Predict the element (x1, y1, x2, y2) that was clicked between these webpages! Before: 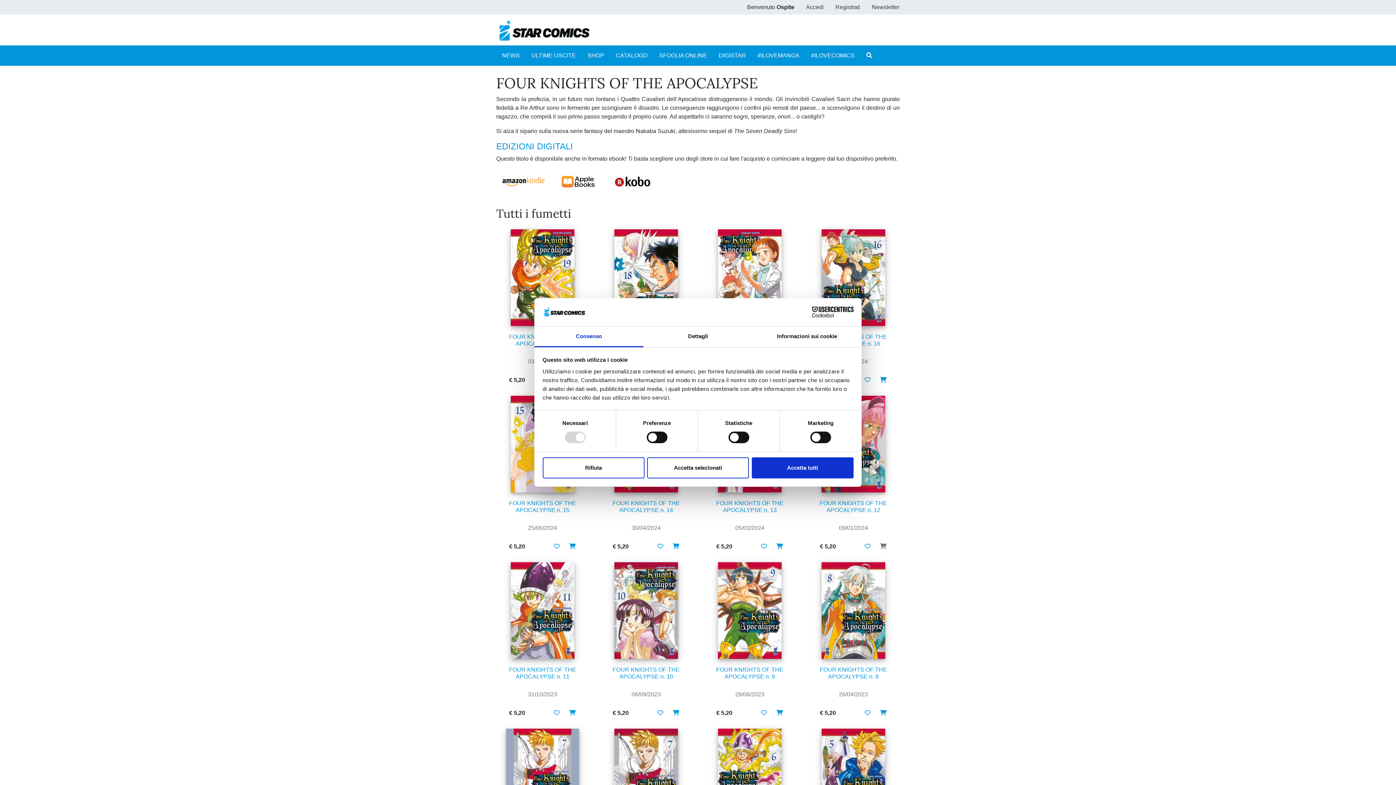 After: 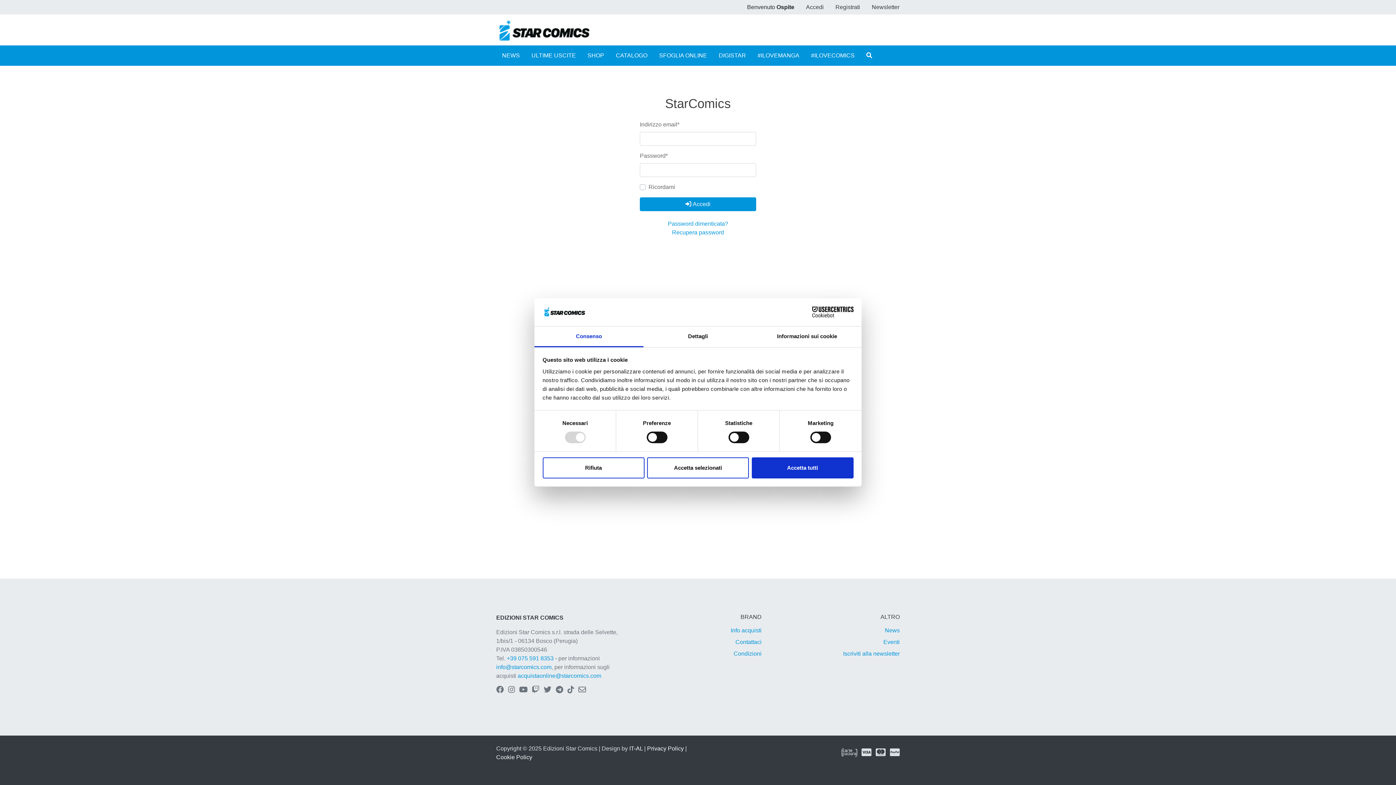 Action: bbox: (652, 540, 668, 553)